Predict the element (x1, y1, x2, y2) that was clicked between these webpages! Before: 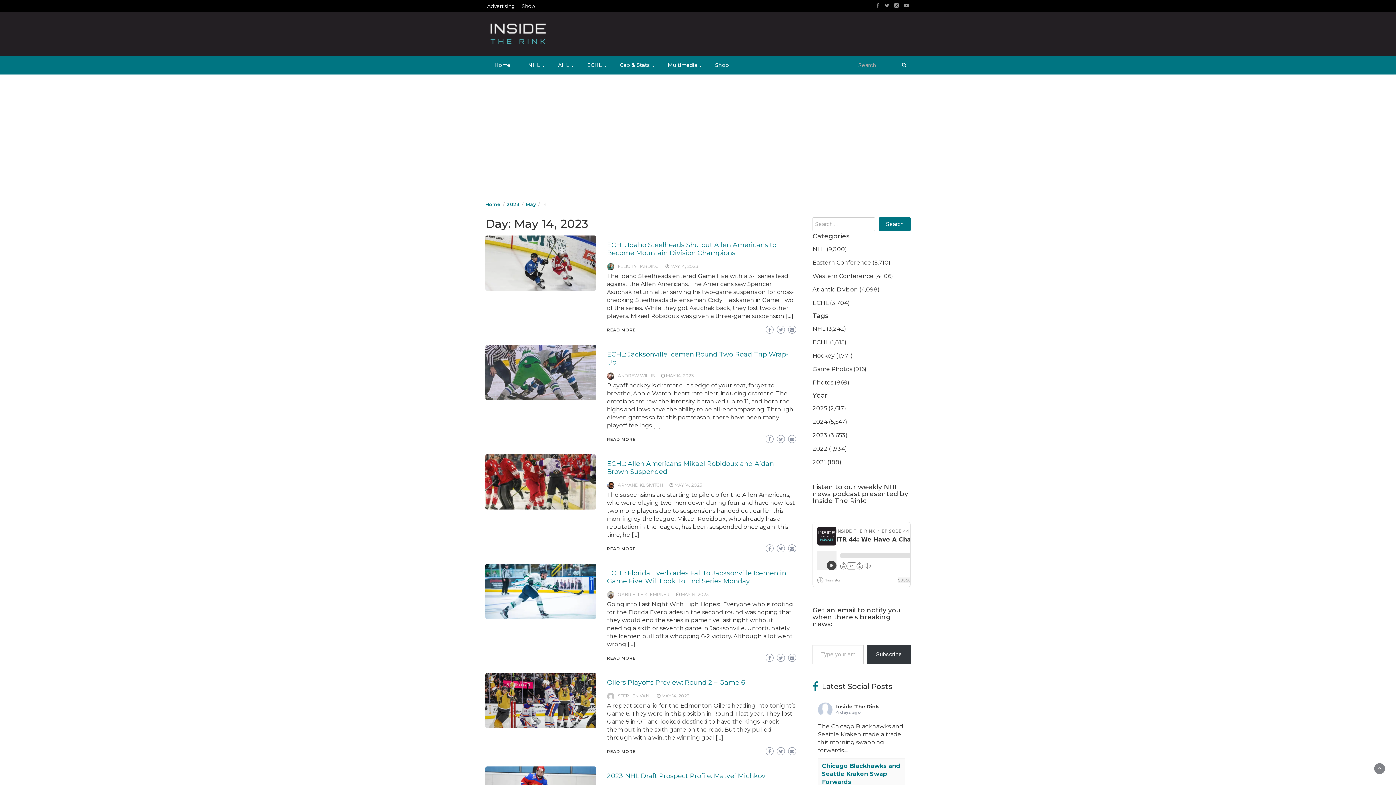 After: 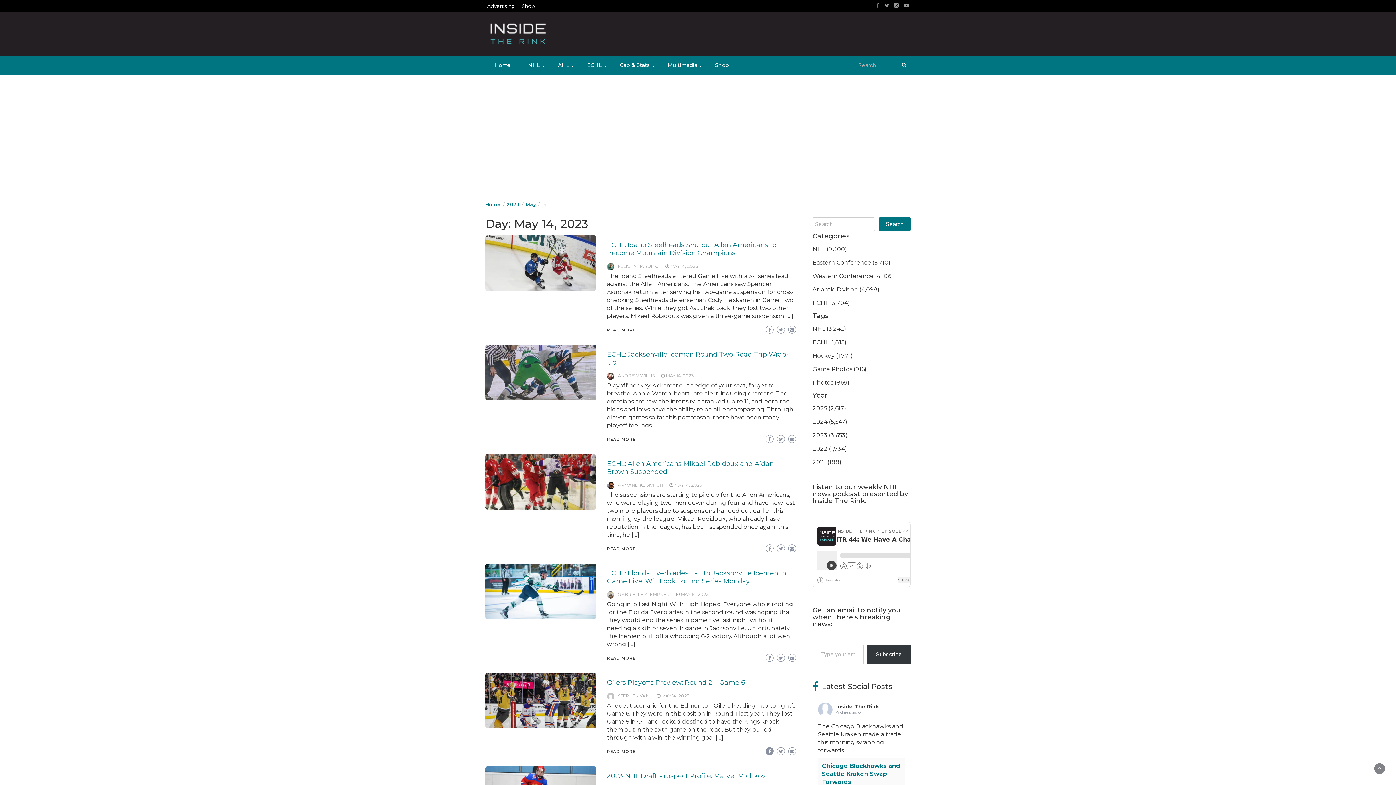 Action: bbox: (765, 747, 773, 755)